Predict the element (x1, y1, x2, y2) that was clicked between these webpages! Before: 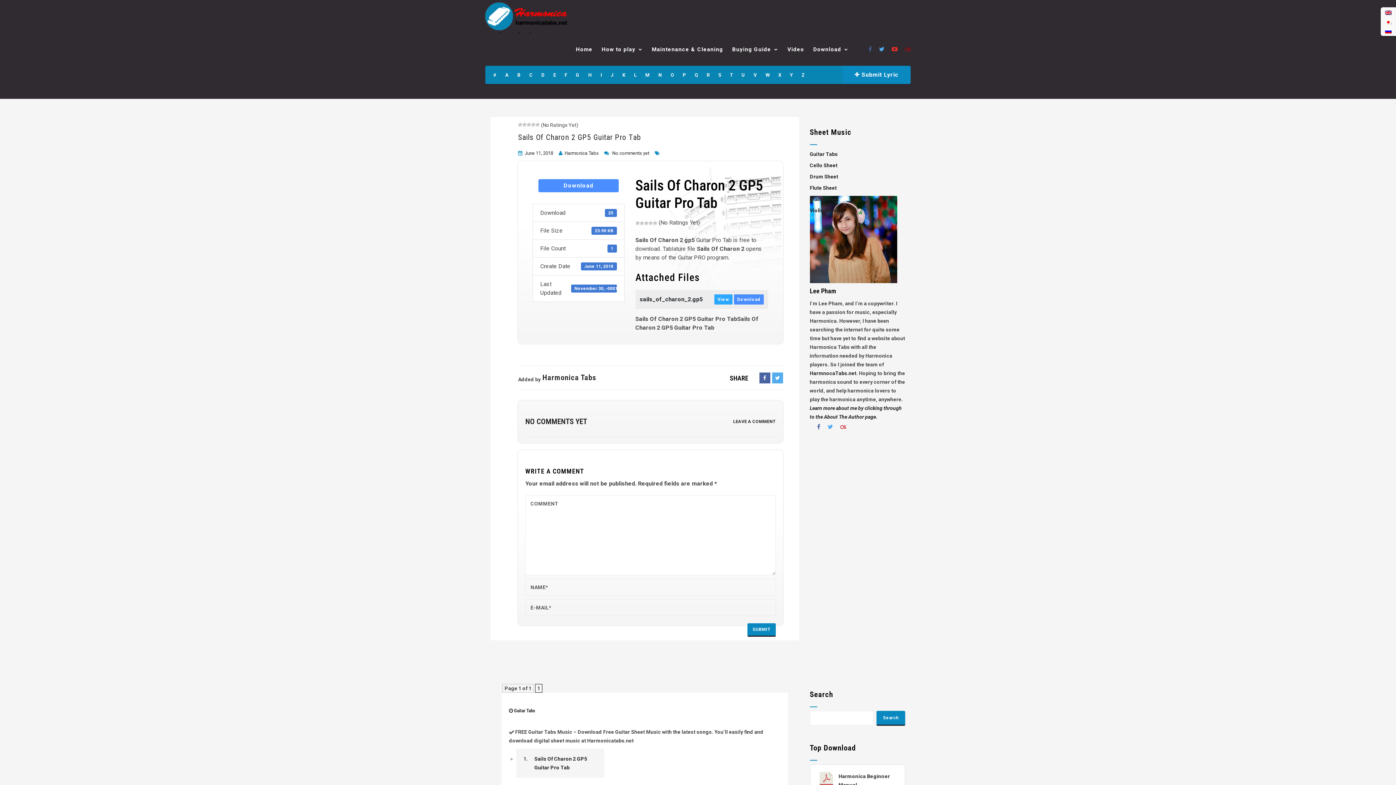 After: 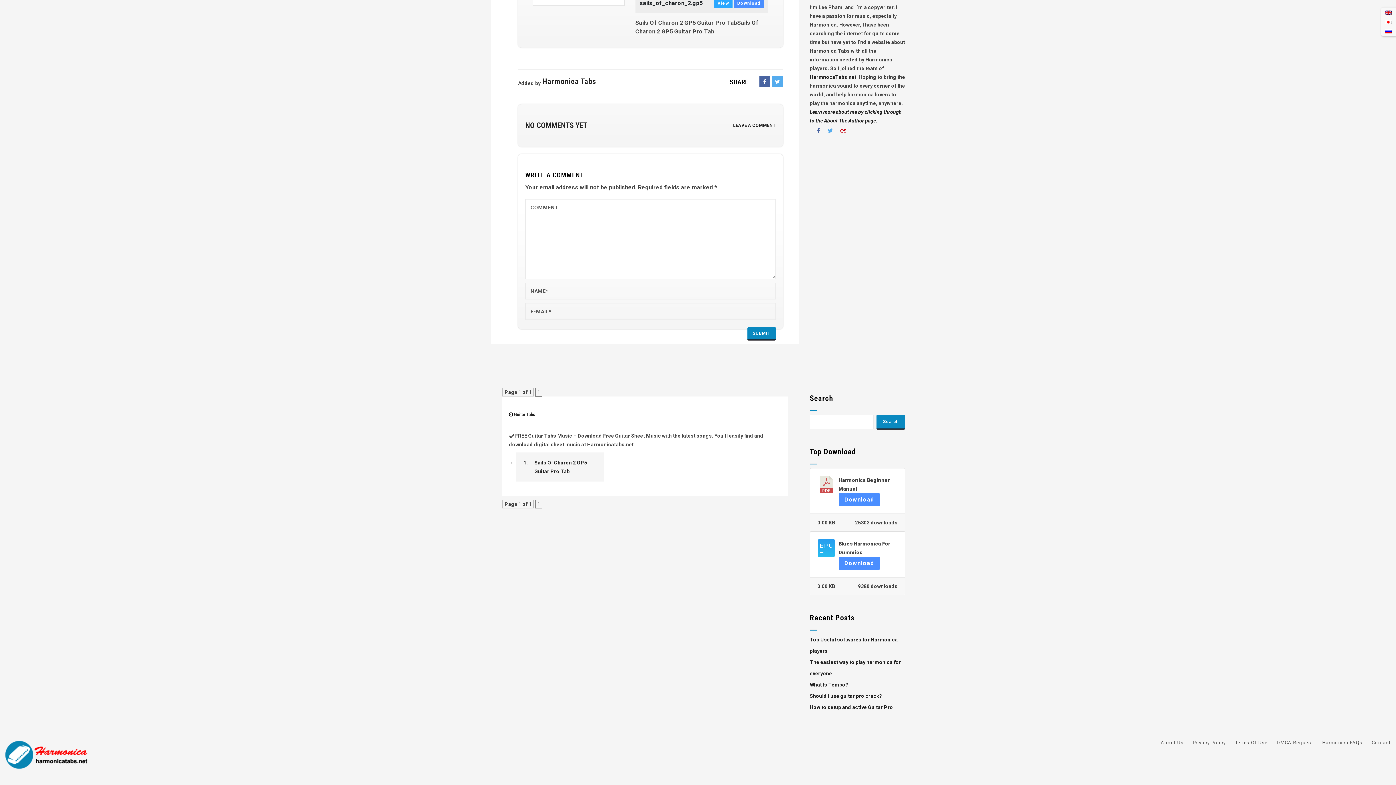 Action: label: LEAVE A COMMENT bbox: (733, 419, 775, 424)